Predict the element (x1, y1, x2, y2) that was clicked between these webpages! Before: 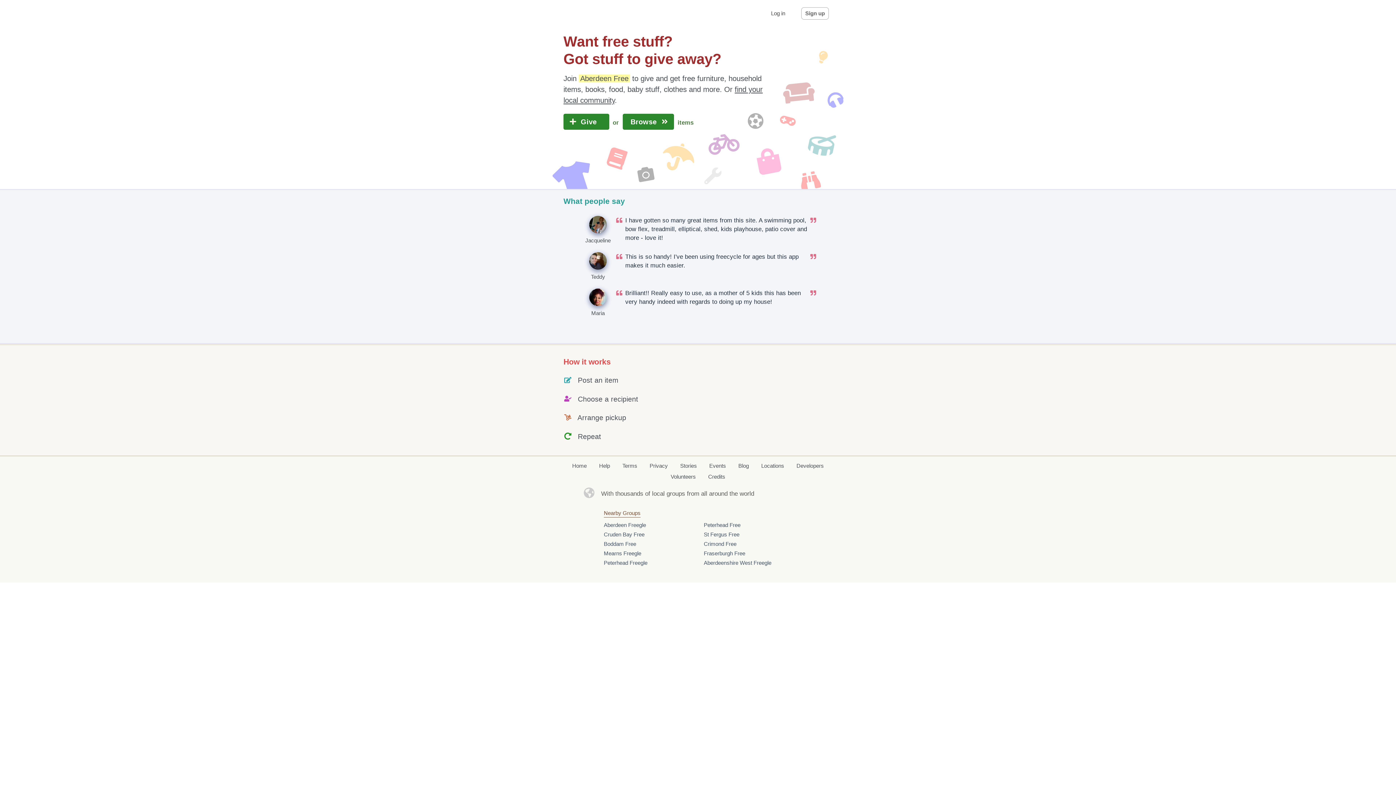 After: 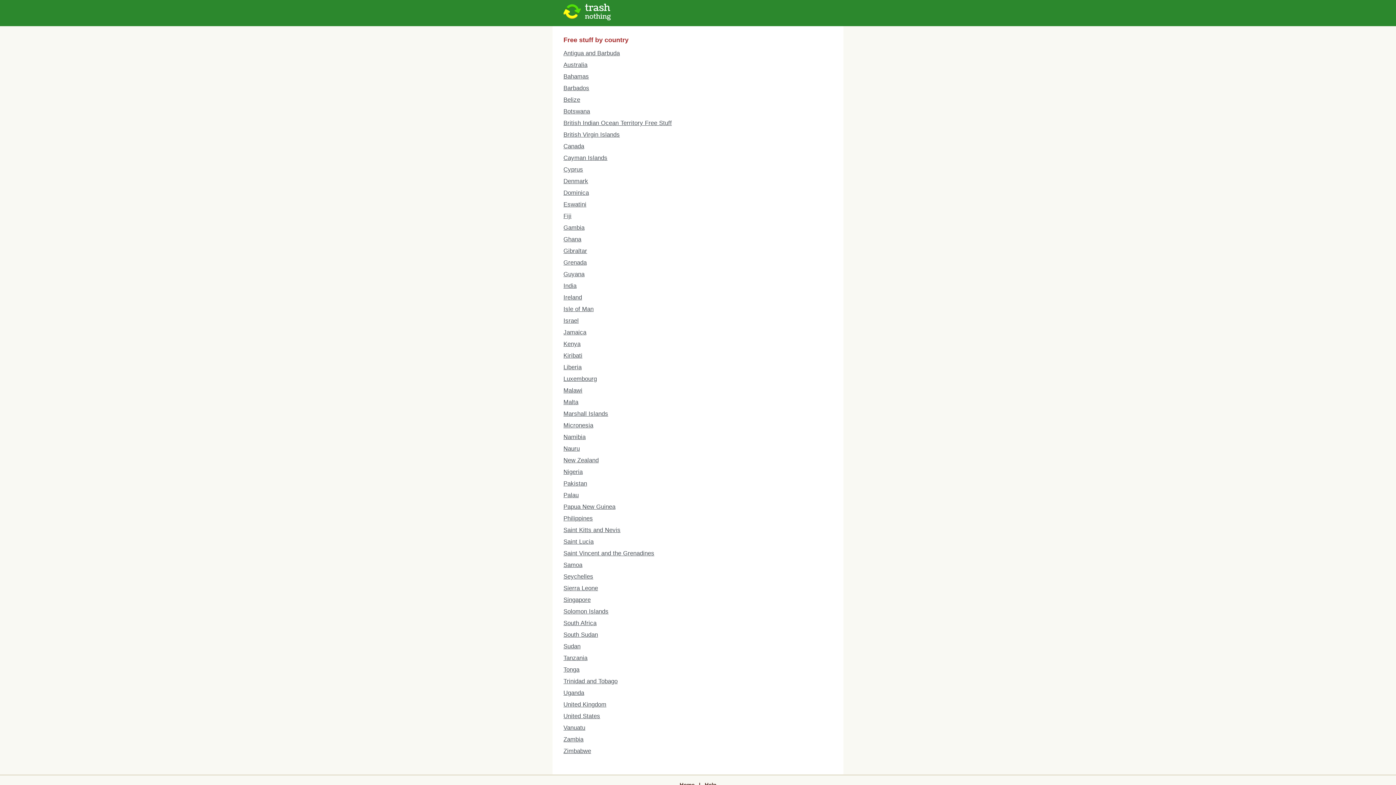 Action: bbox: (761, 462, 784, 470) label: Locations